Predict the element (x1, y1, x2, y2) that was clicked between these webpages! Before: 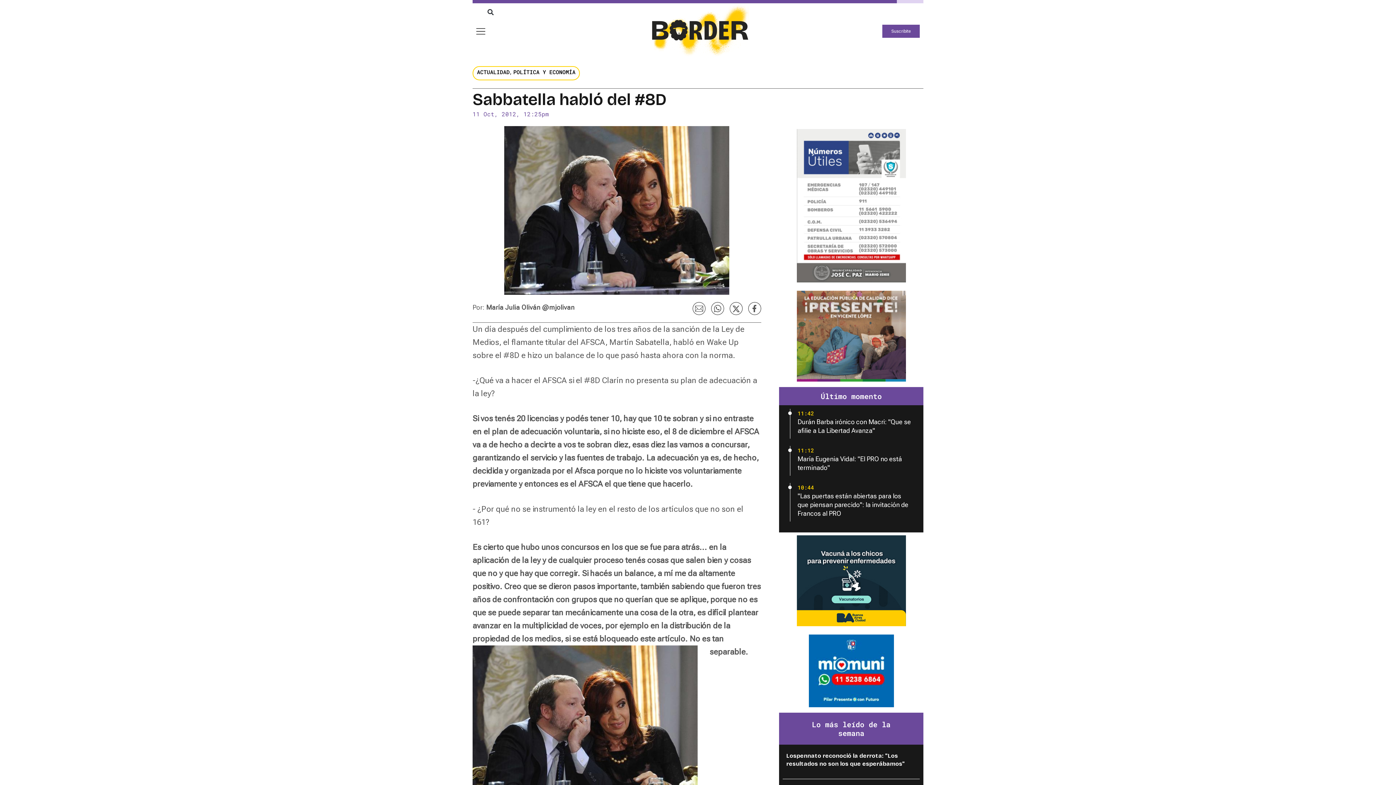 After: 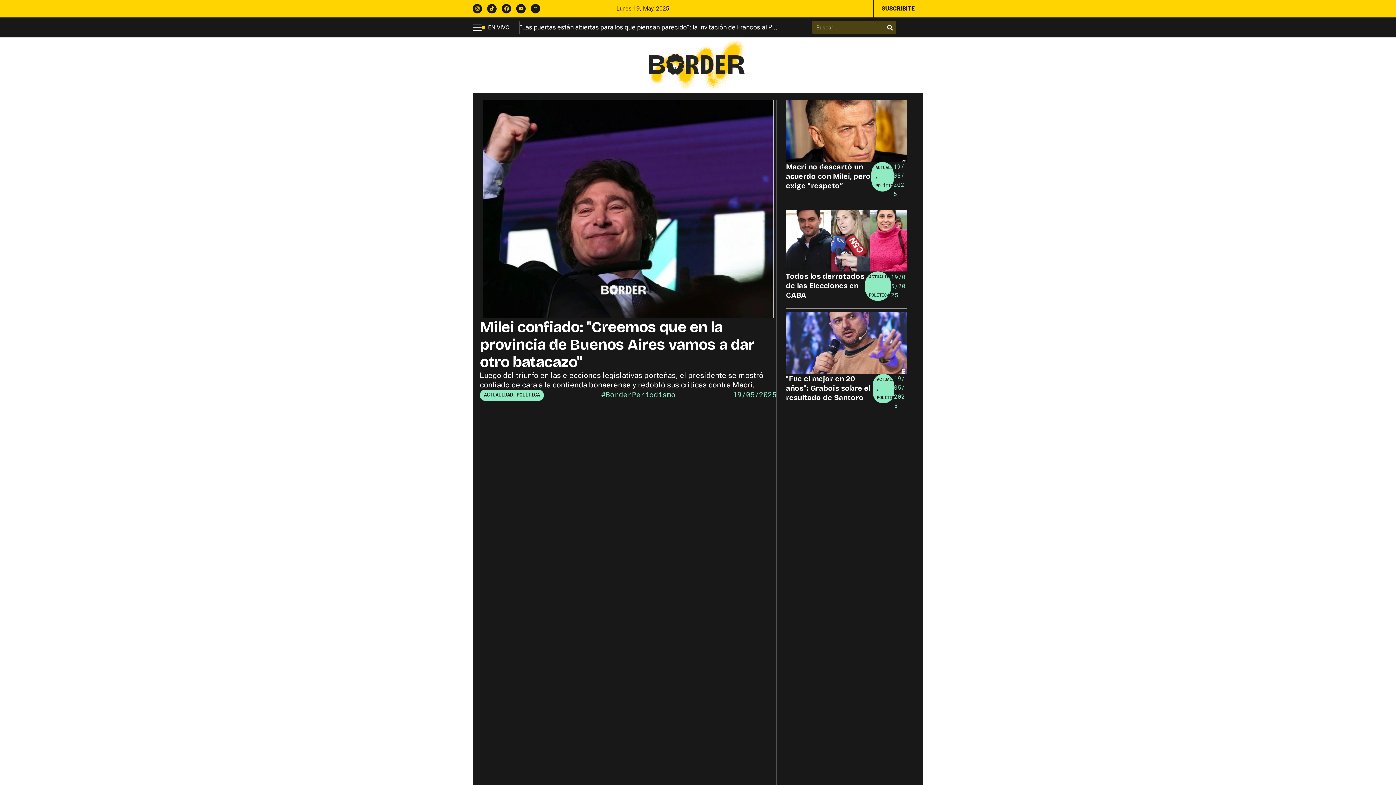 Action: bbox: (592, 1, 810, 60)